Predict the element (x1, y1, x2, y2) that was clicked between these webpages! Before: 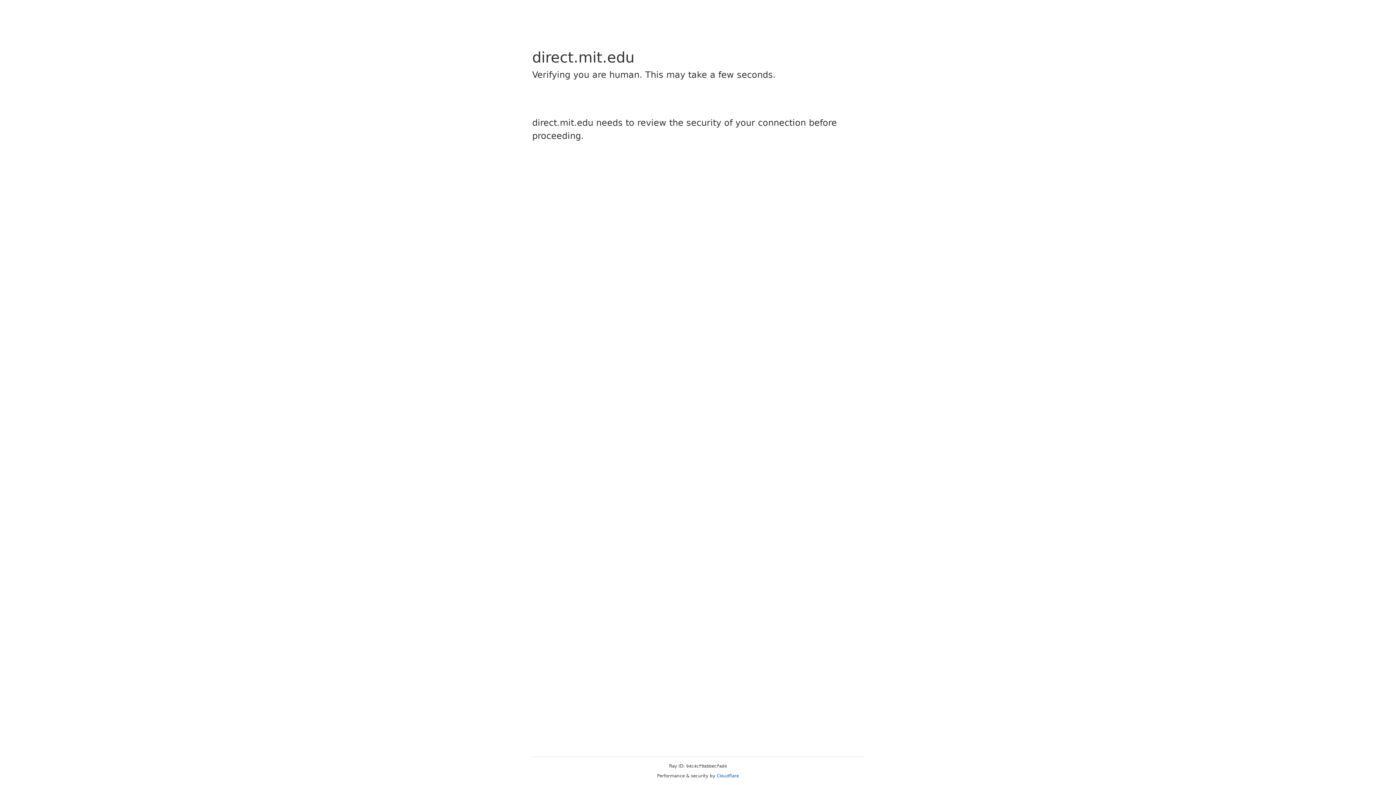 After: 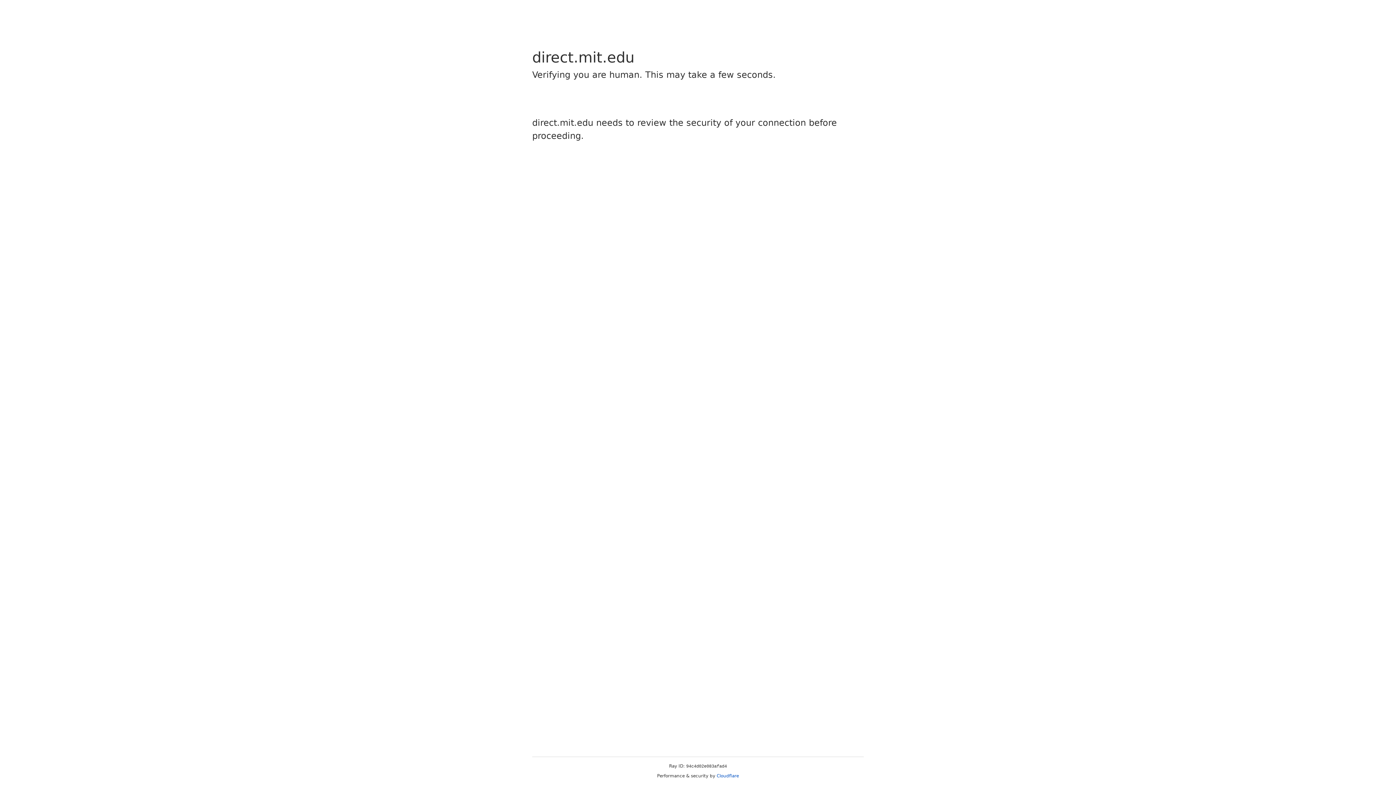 Action: bbox: (716, 773, 739, 778) label: Cloudflare